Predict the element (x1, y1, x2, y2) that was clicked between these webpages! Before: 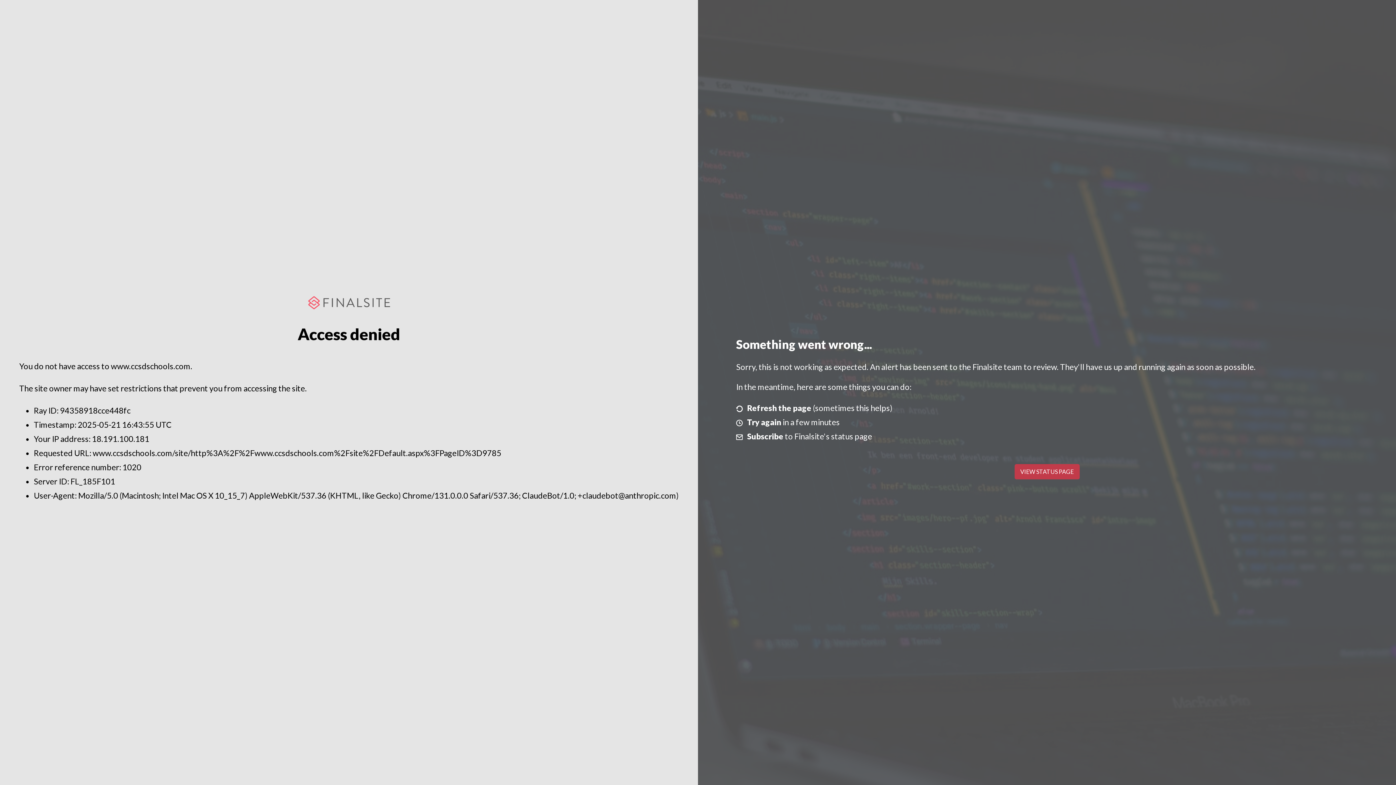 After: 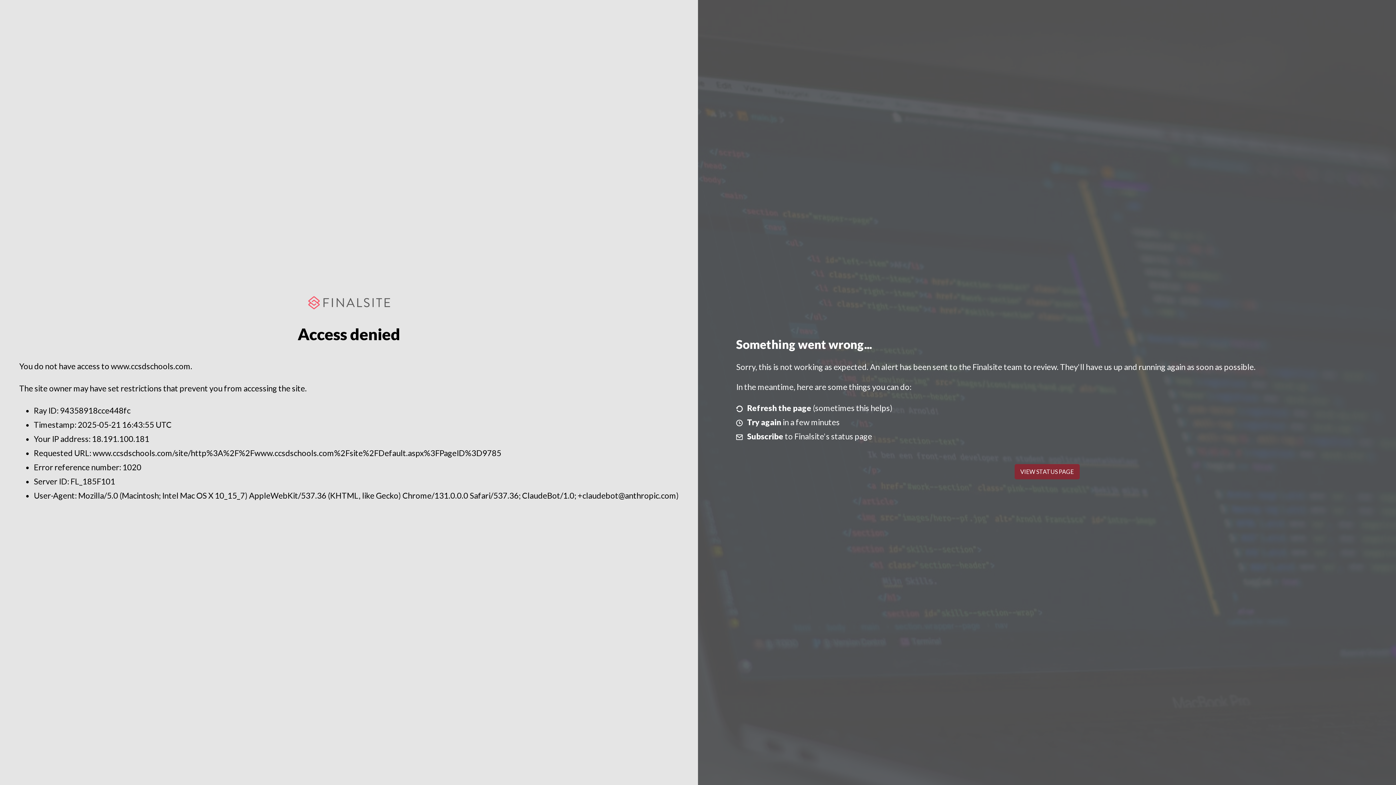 Action: bbox: (1014, 464, 1079, 479) label: VIEW STATUS PAGE